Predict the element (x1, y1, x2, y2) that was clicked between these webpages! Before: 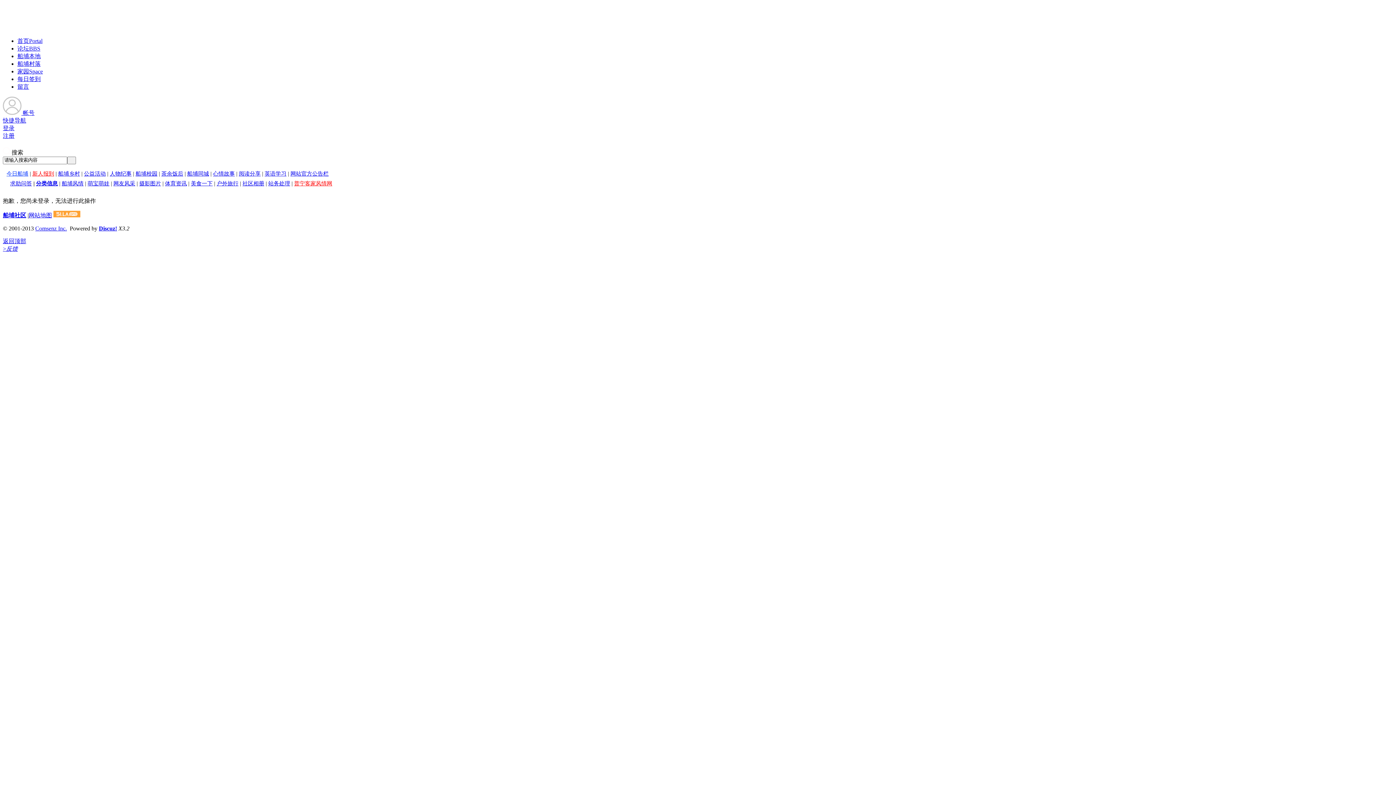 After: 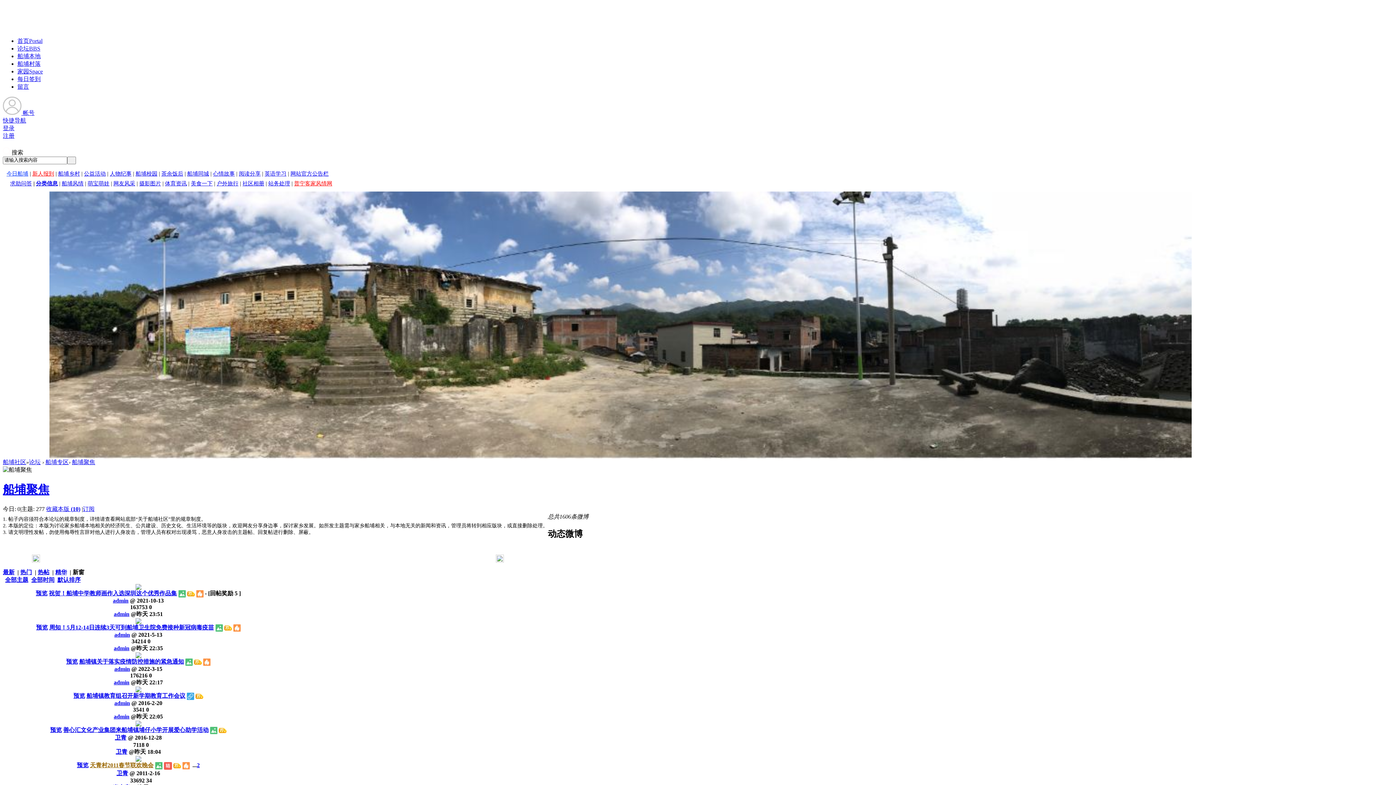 Action: bbox: (6, 170, 28, 176) label: 今日船埔